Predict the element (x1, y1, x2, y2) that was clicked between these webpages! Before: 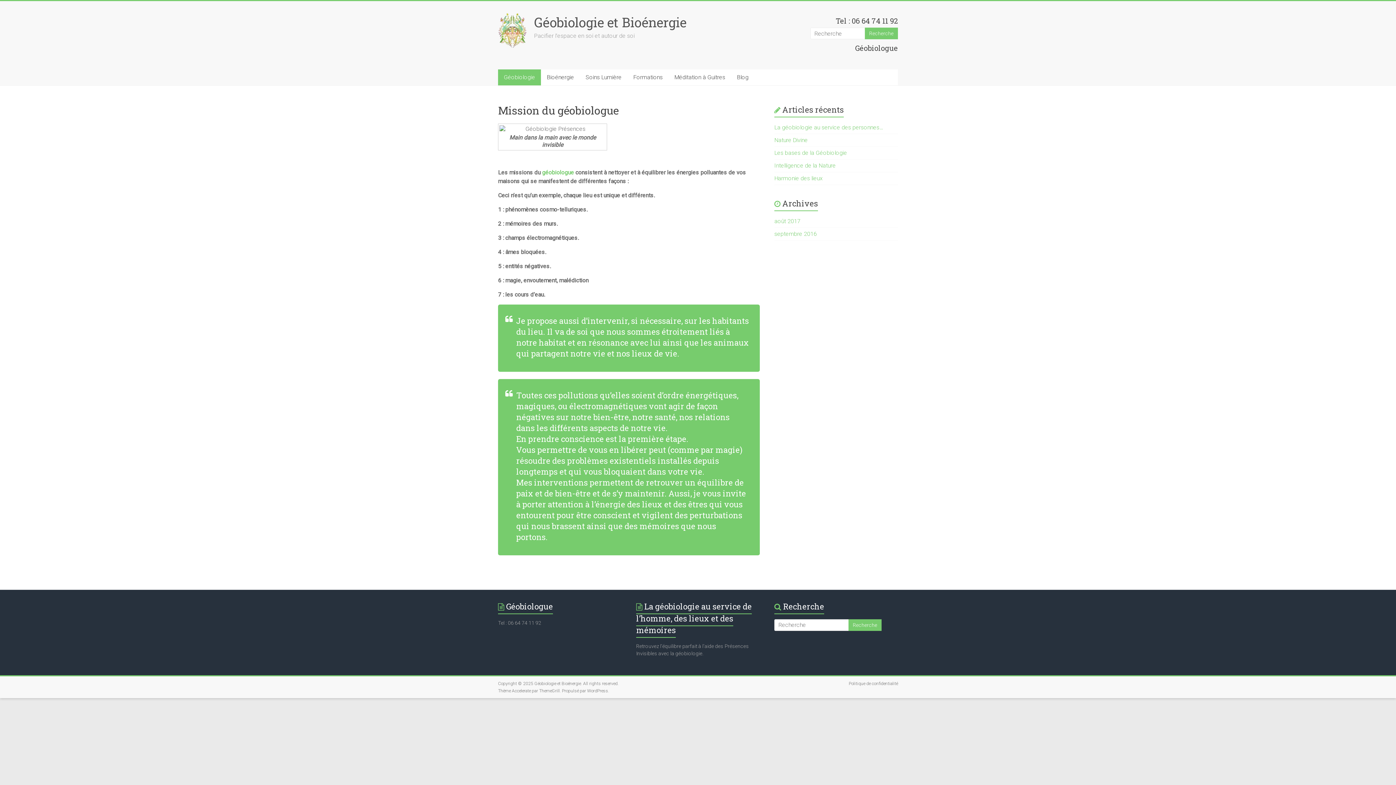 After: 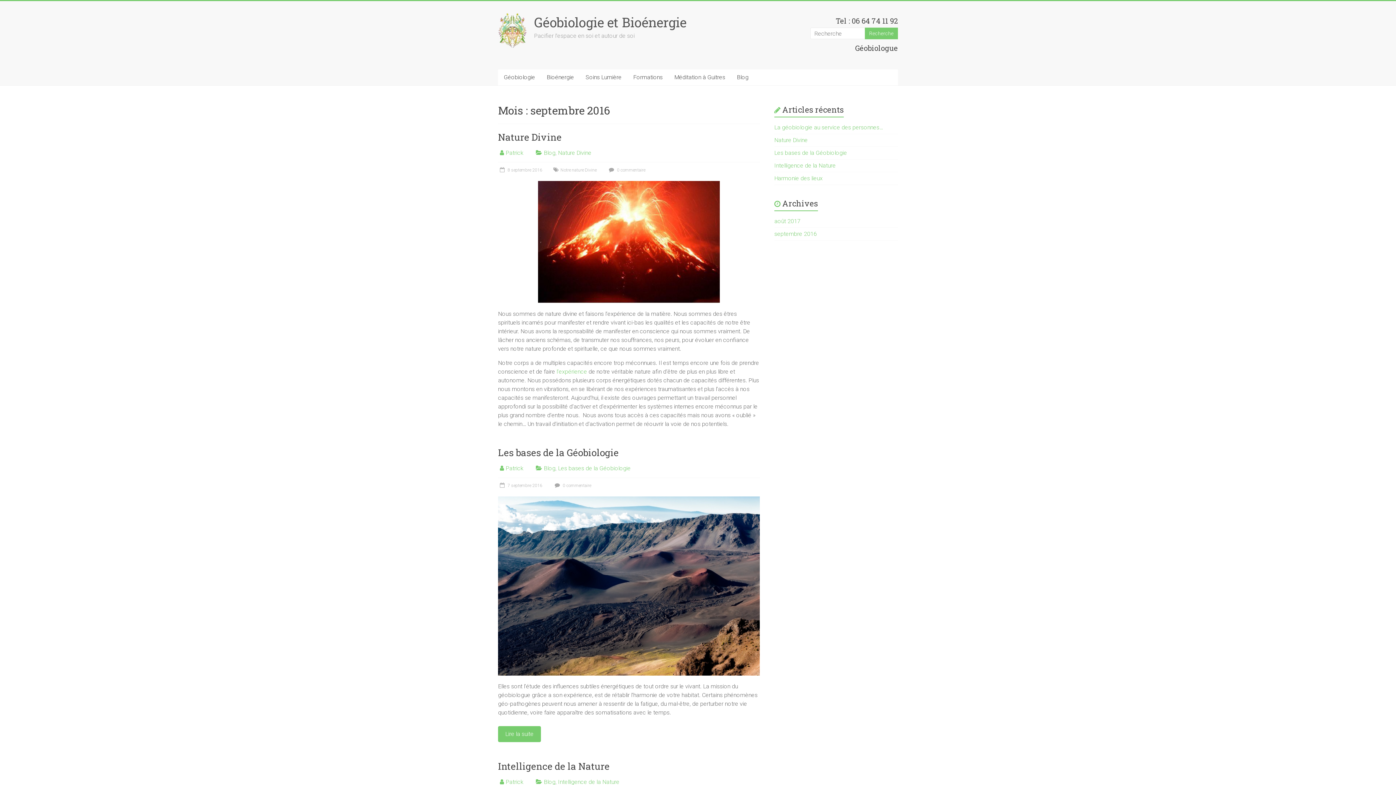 Action: label: septembre 2016 bbox: (774, 230, 817, 237)